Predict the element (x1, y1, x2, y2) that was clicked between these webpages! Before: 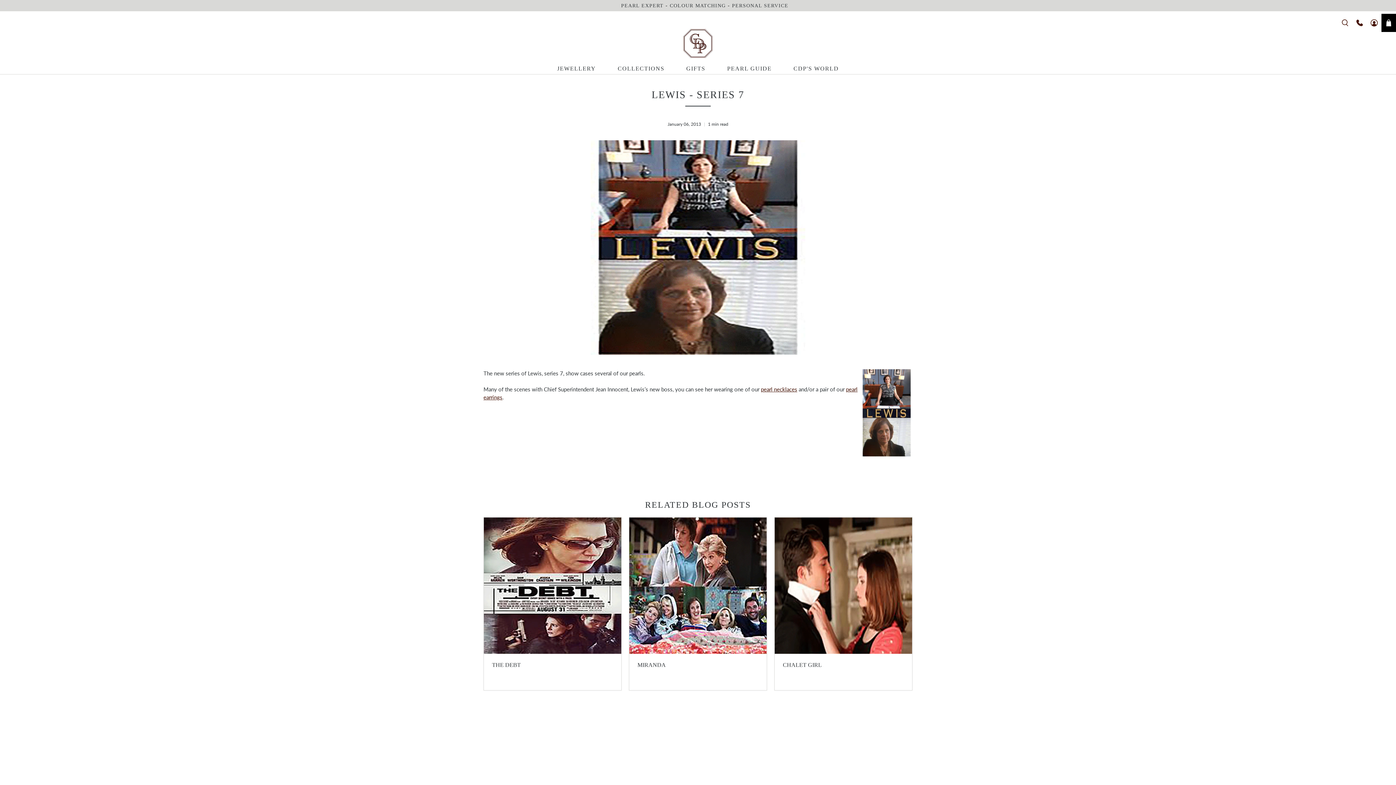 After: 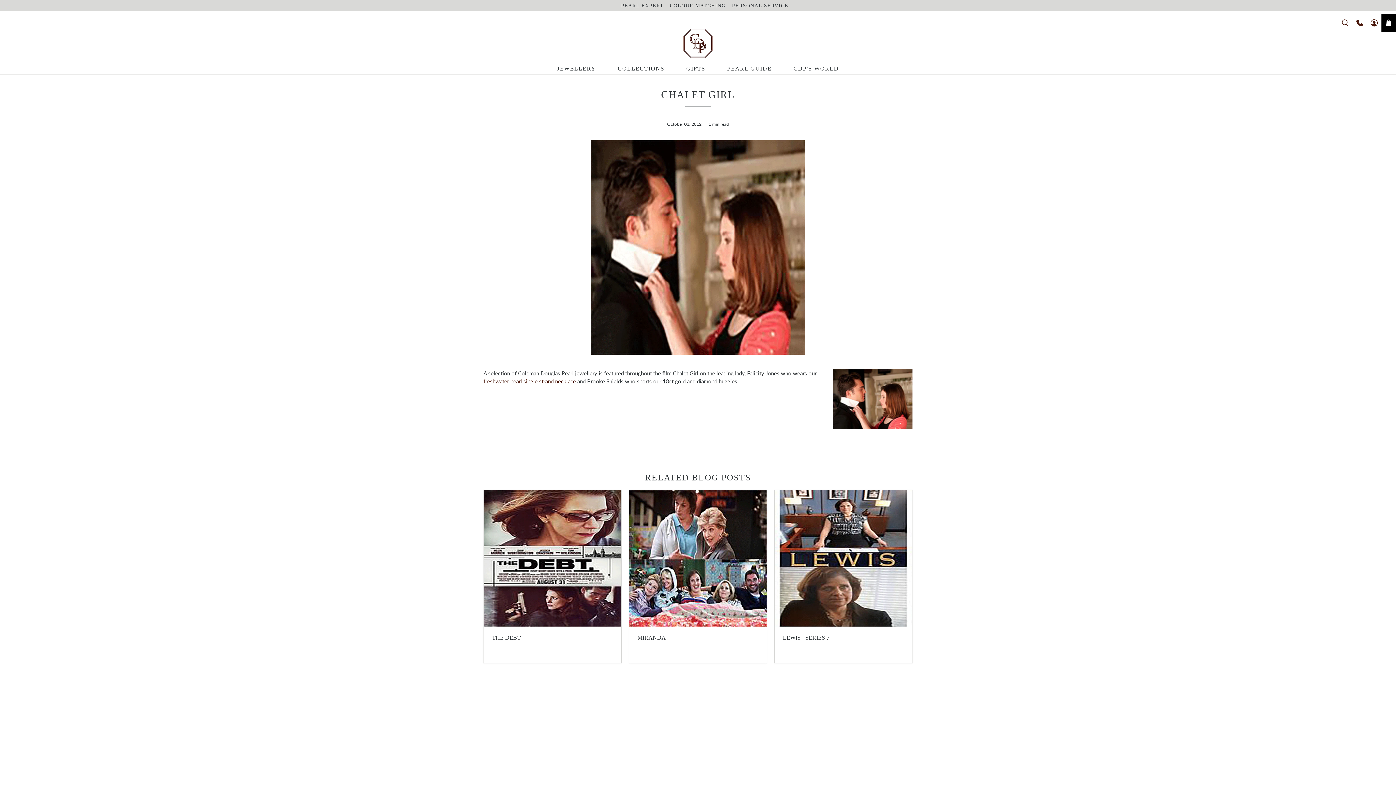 Action: bbox: (783, 662, 821, 668) label: CHALET GIRL